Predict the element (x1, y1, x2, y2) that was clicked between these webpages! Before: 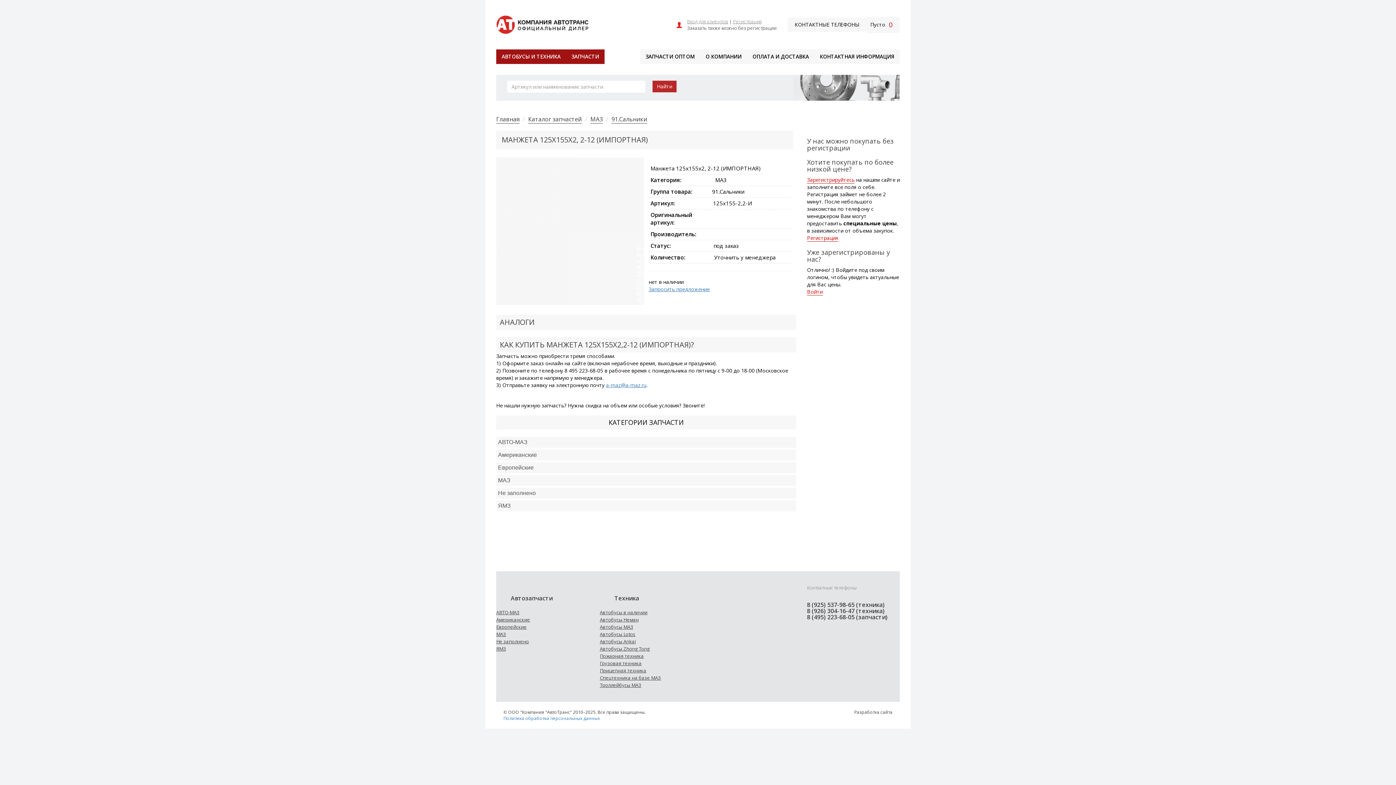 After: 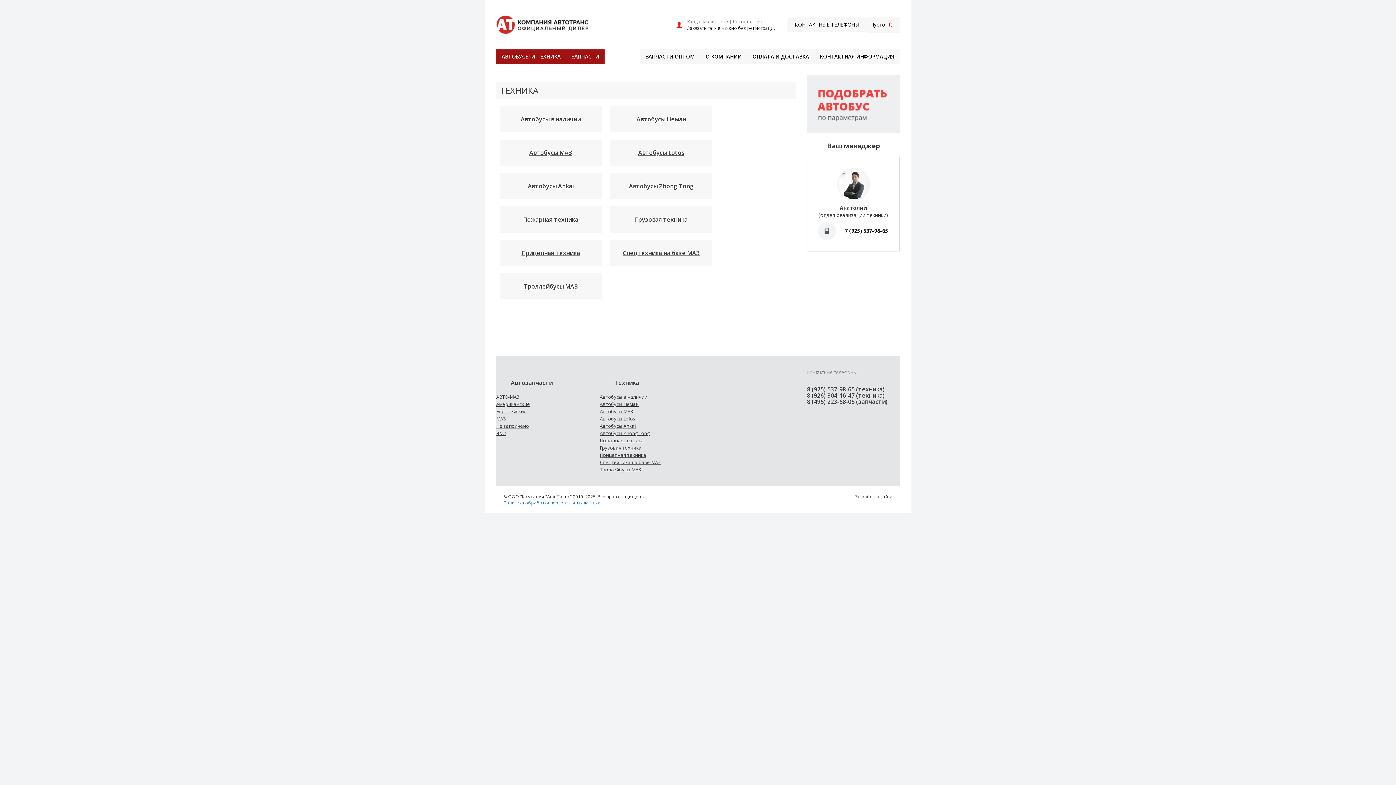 Action: label: АВТОБУСЫ И ТЕХНИКА bbox: (496, 49, 566, 64)